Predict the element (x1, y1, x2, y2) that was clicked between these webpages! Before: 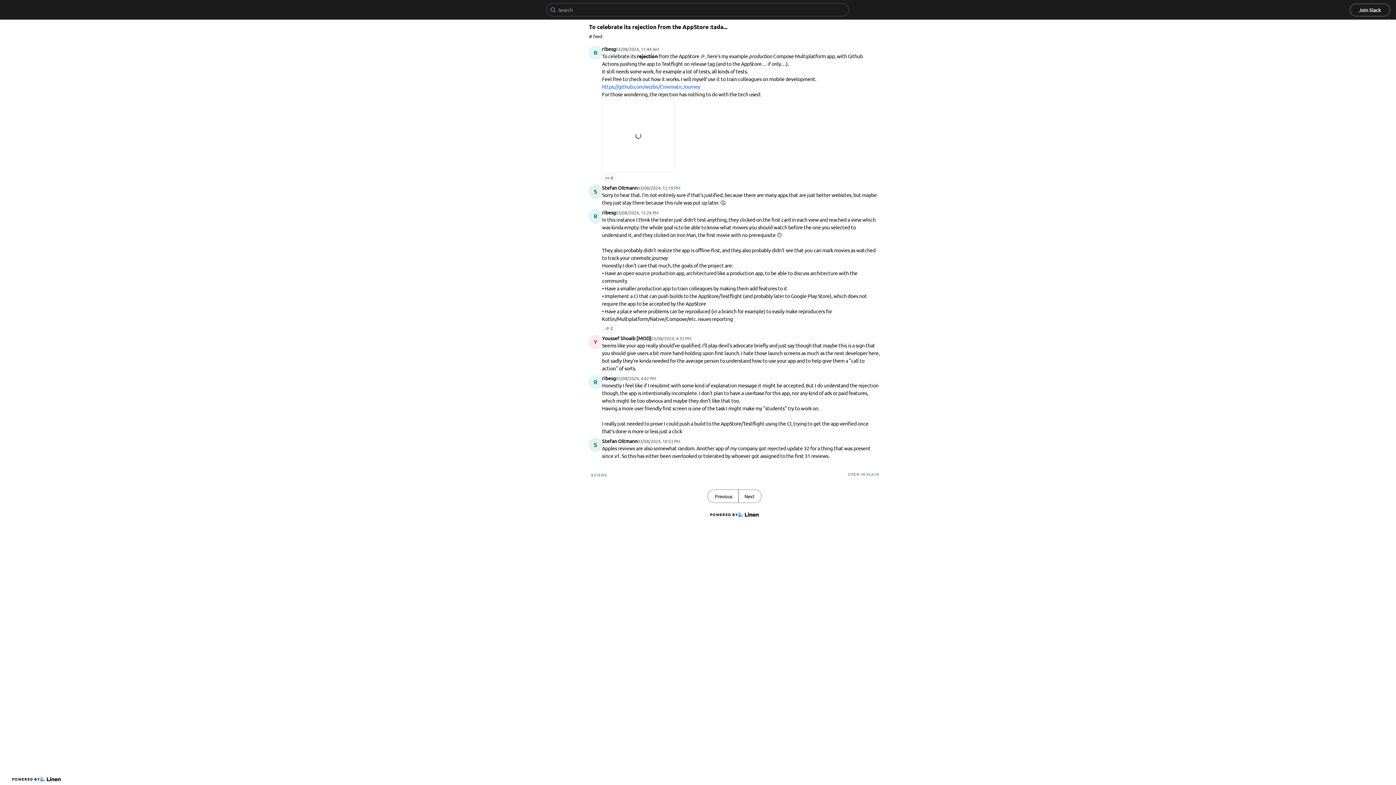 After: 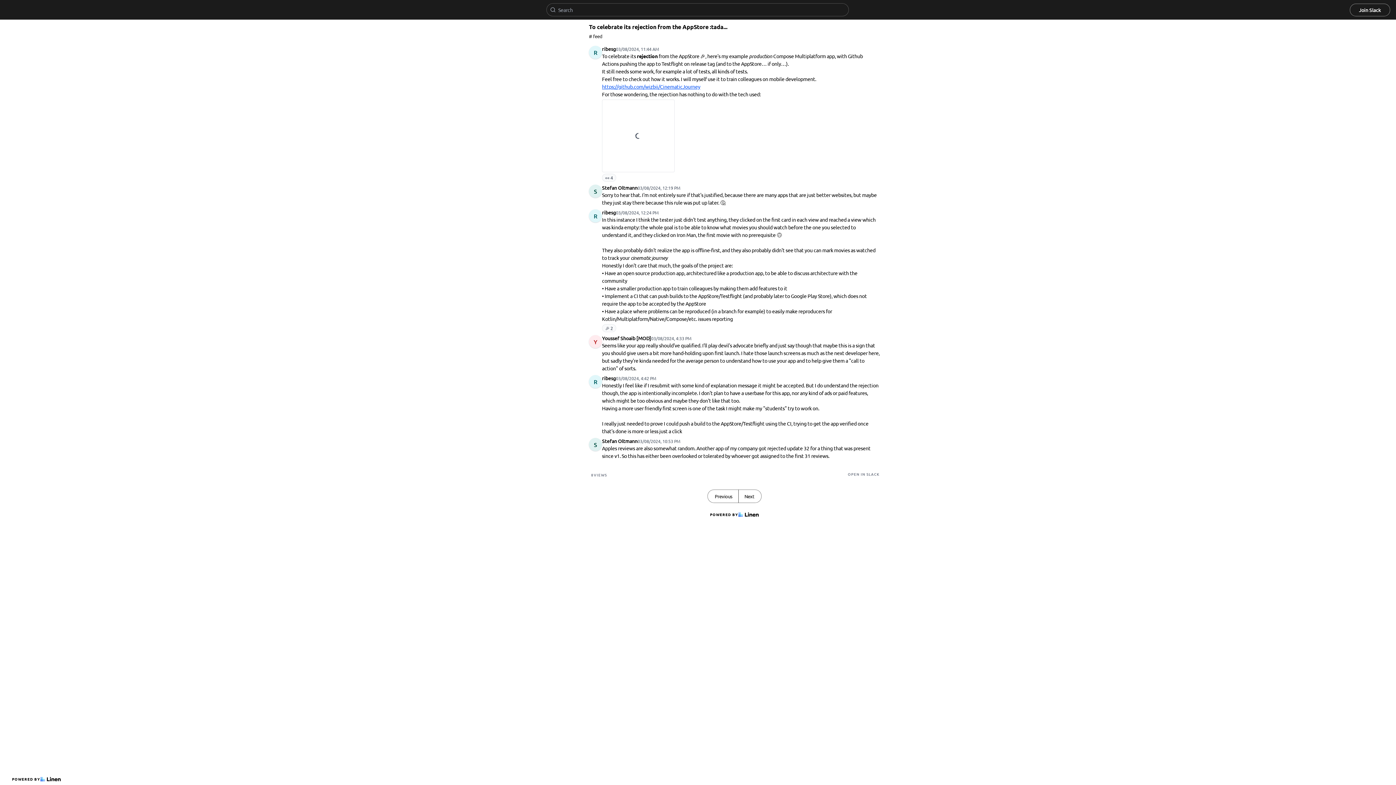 Action: bbox: (602, 83, 700, 89) label: https://github.com/wizbii/CinematicJourney